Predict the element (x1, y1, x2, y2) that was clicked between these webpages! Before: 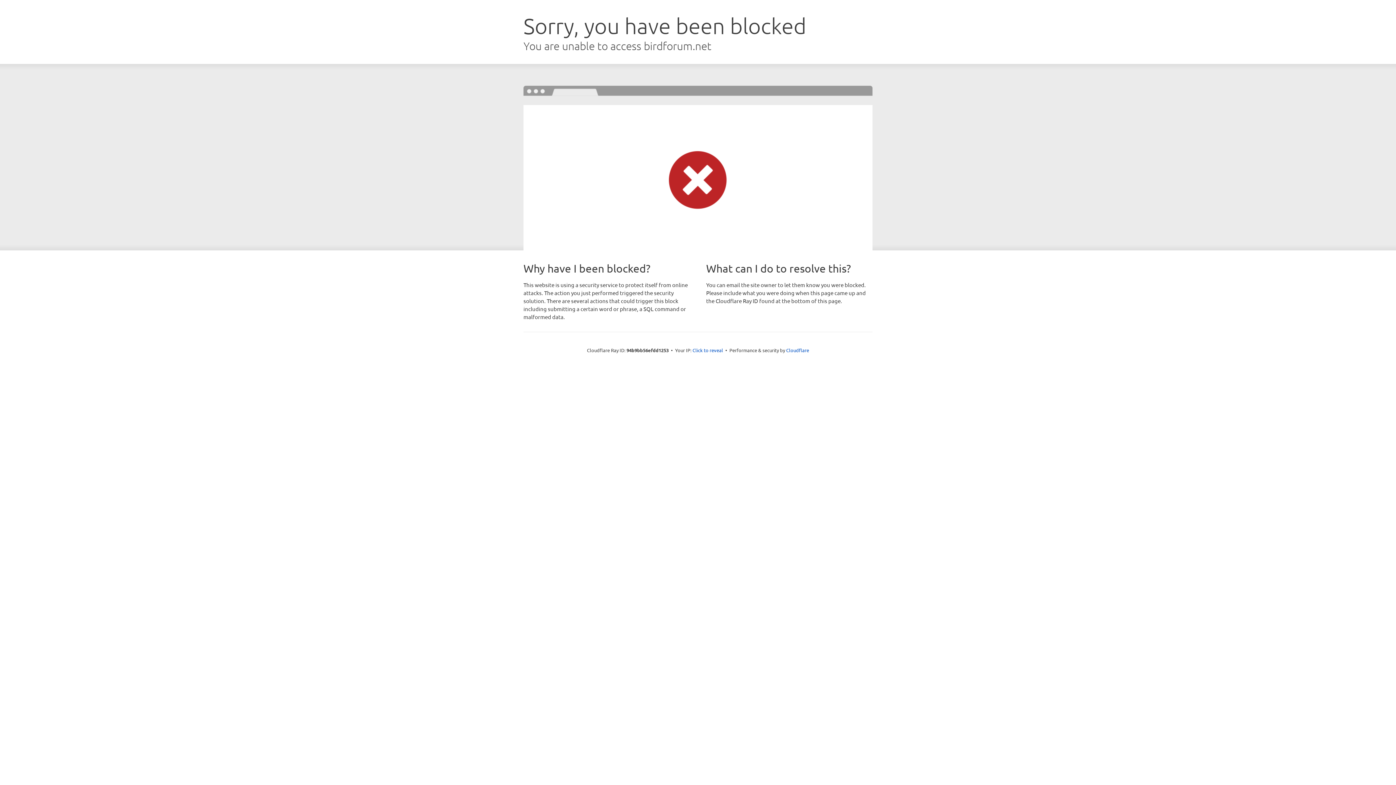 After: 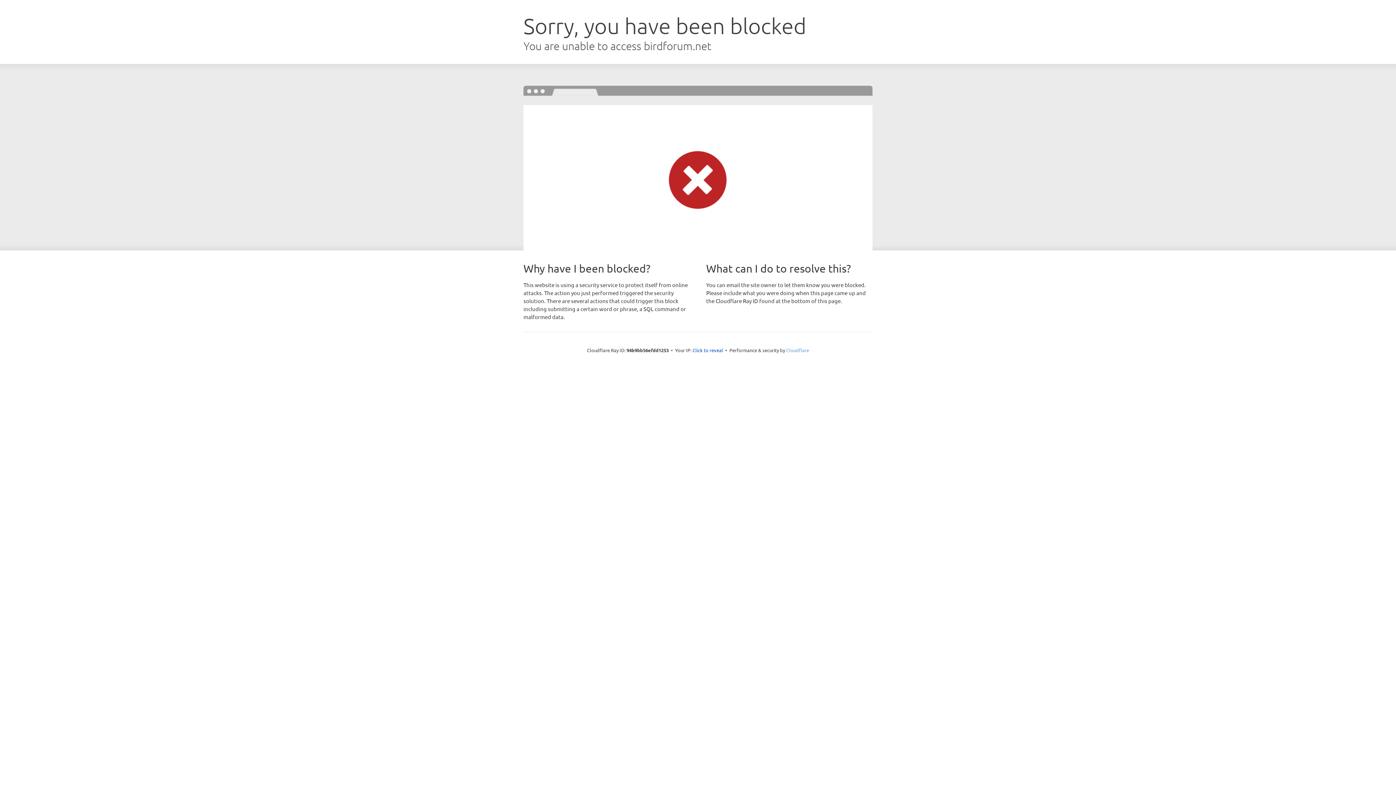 Action: bbox: (786, 347, 809, 353) label: Cloudflare